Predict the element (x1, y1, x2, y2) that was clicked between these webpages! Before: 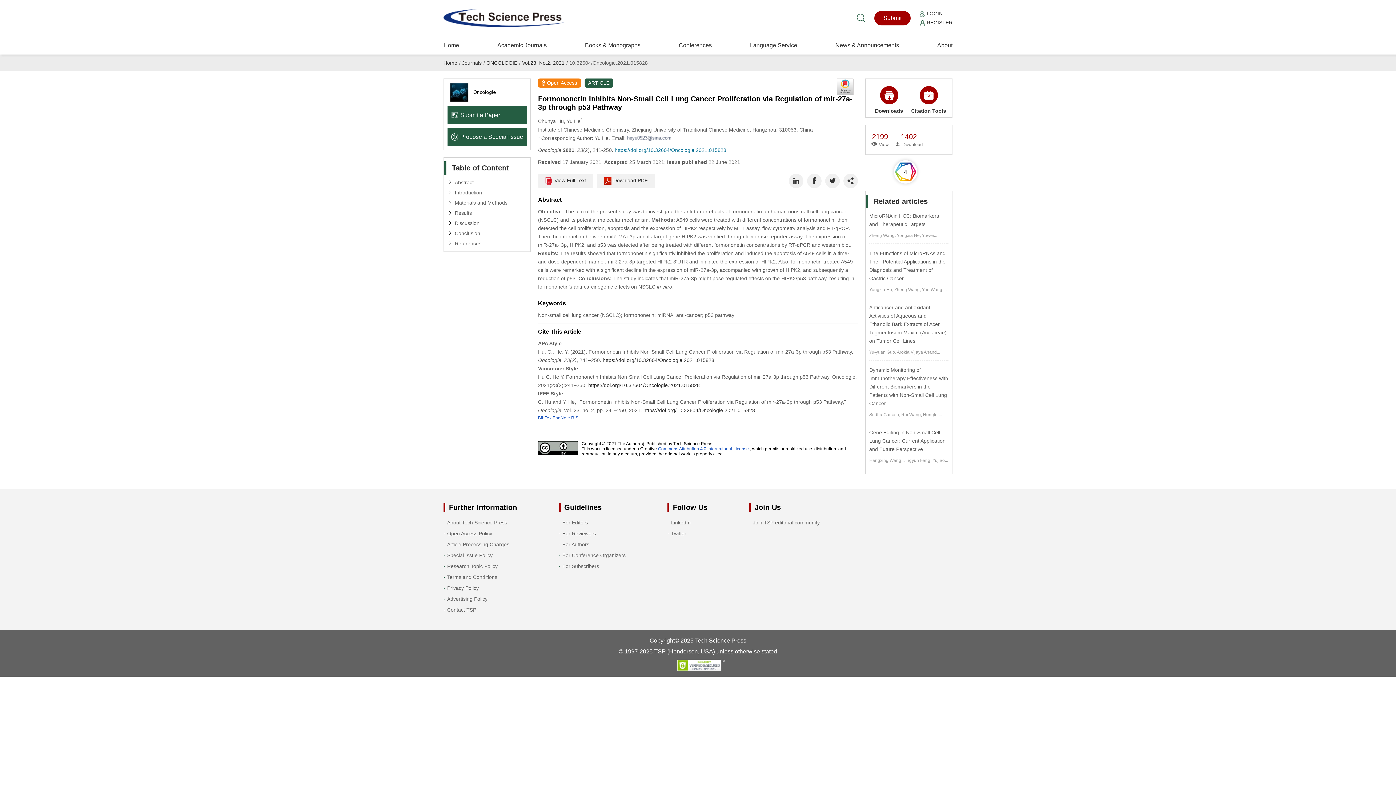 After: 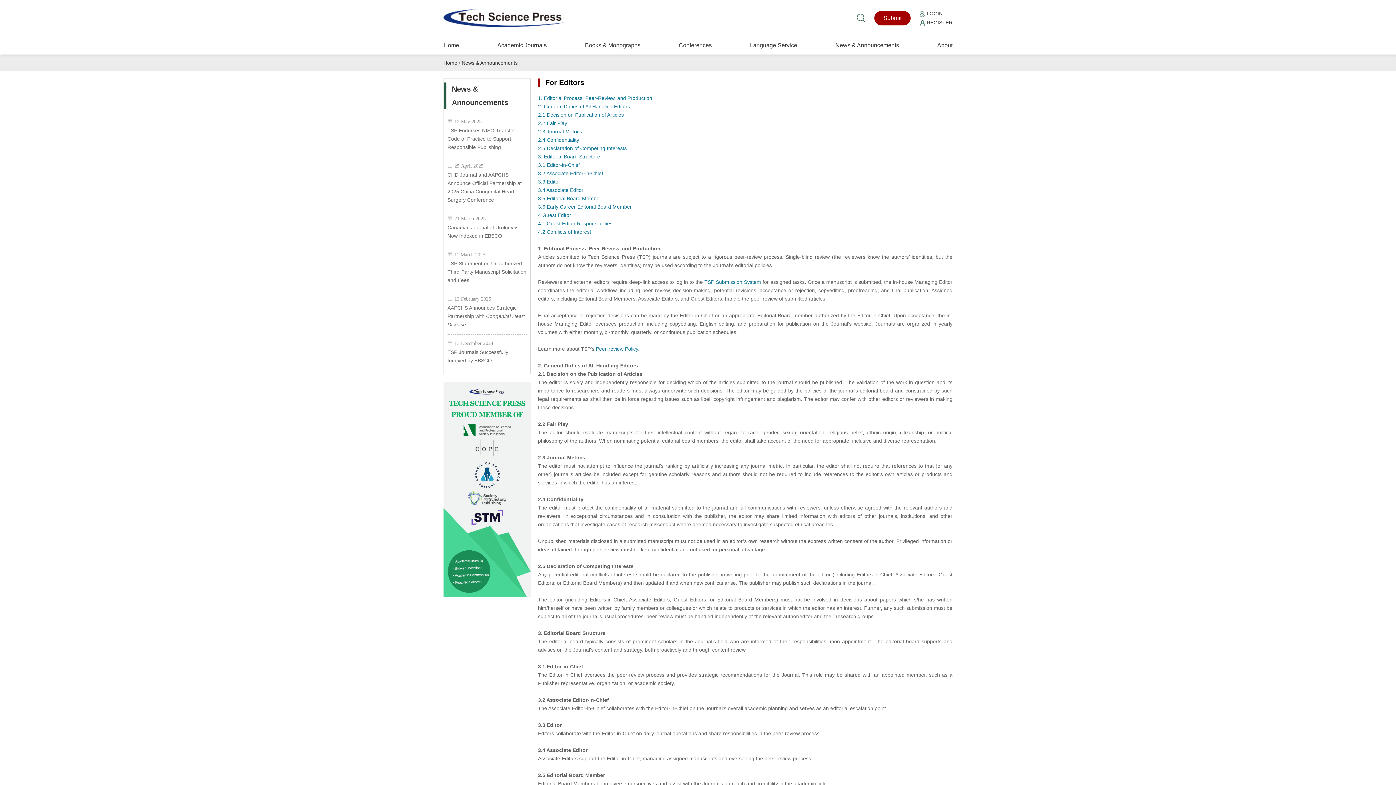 Action: label: For Editors bbox: (562, 520, 588, 525)